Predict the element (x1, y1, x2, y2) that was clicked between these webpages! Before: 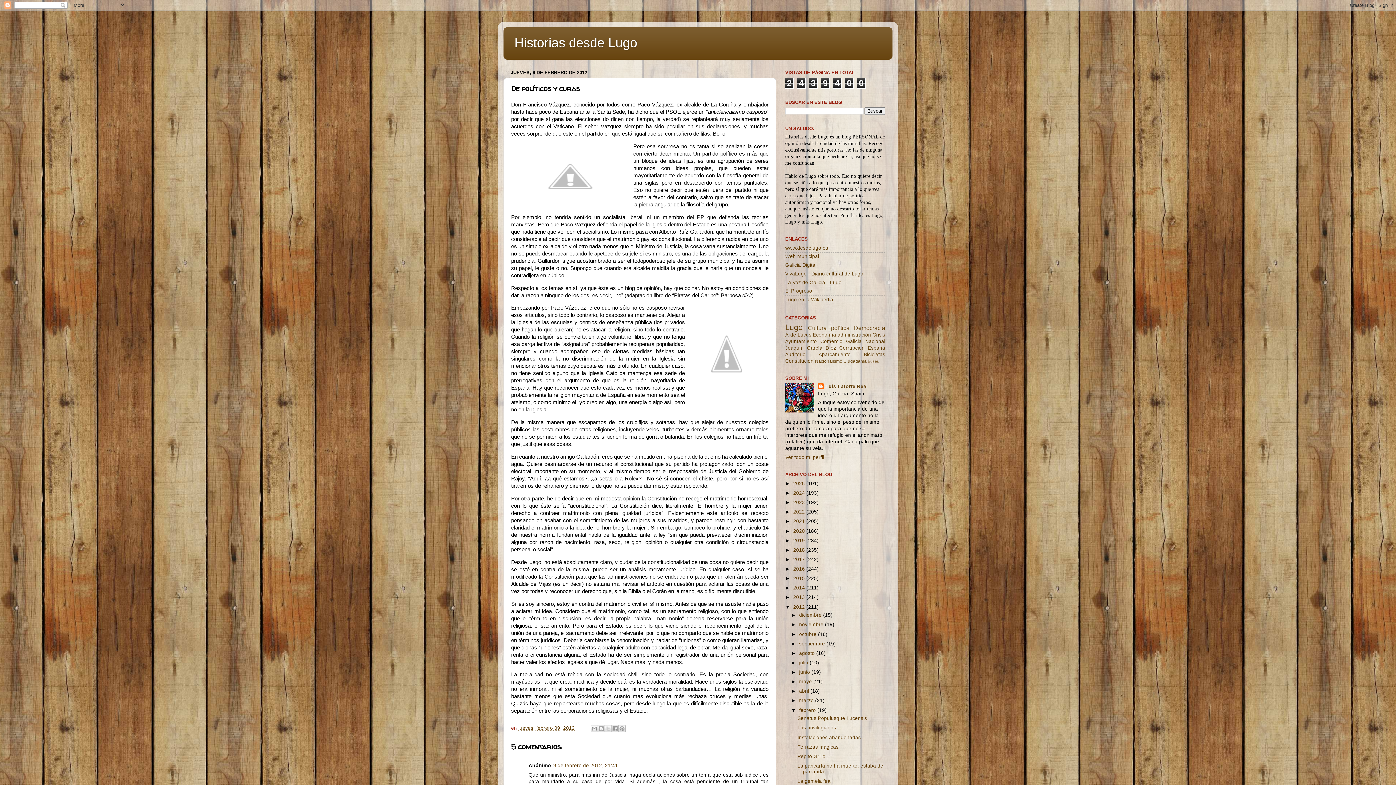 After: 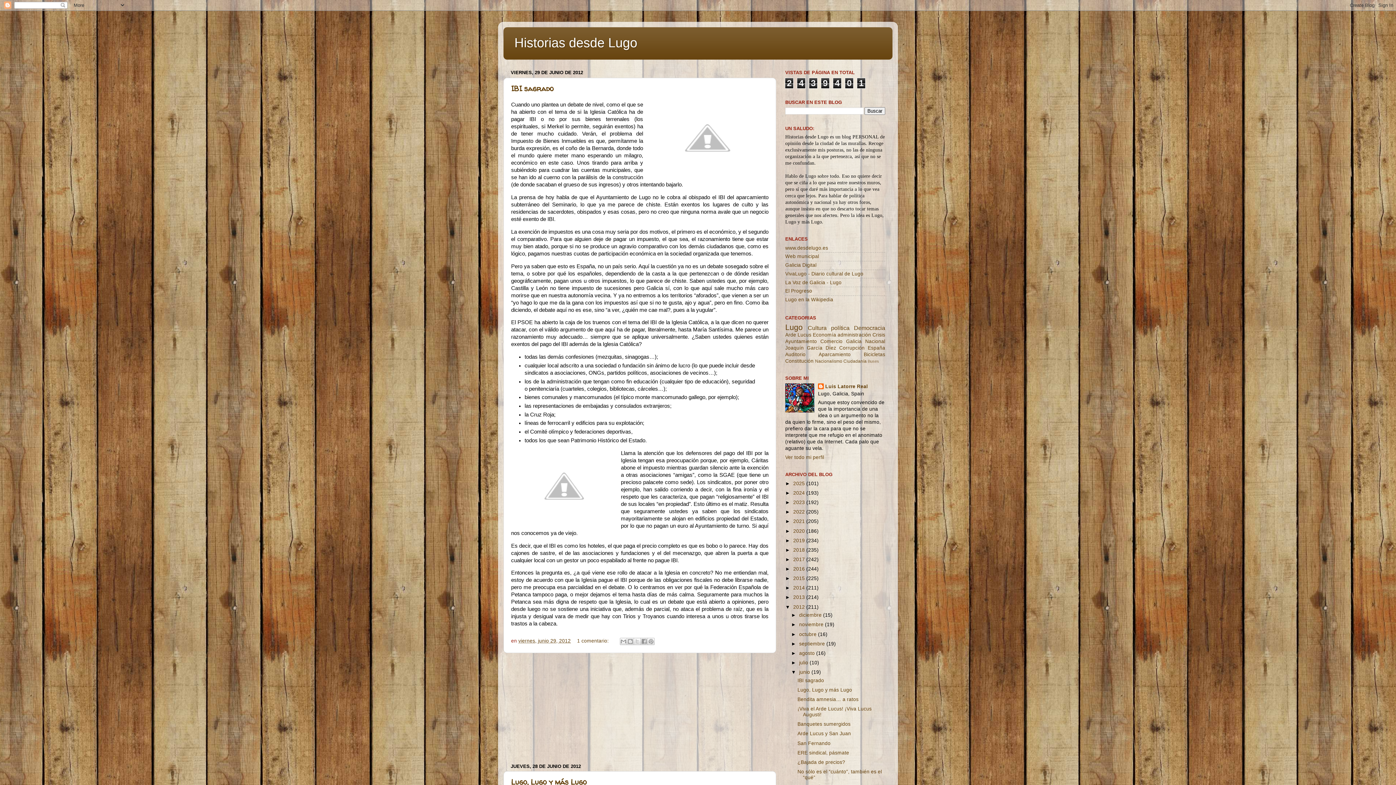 Action: label: junio  bbox: (799, 669, 811, 675)